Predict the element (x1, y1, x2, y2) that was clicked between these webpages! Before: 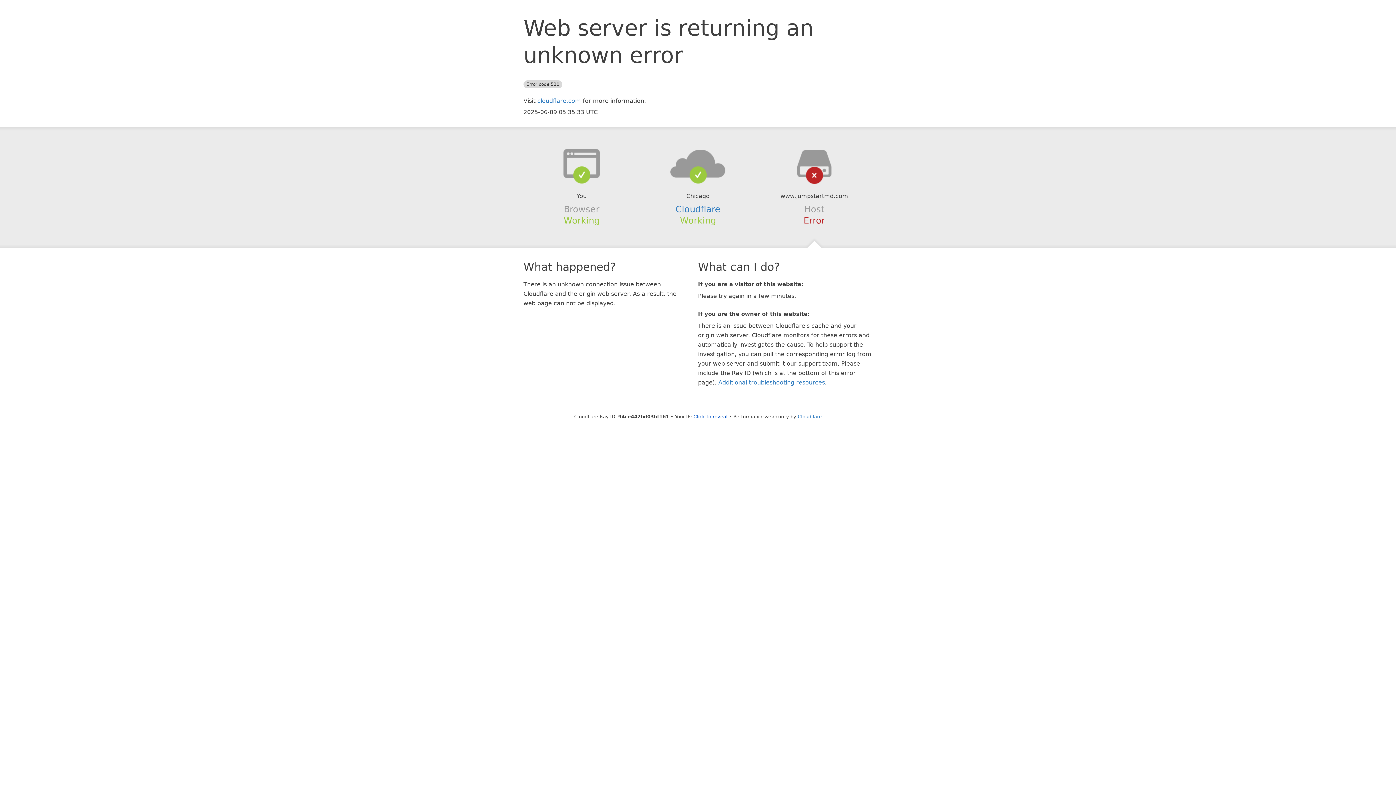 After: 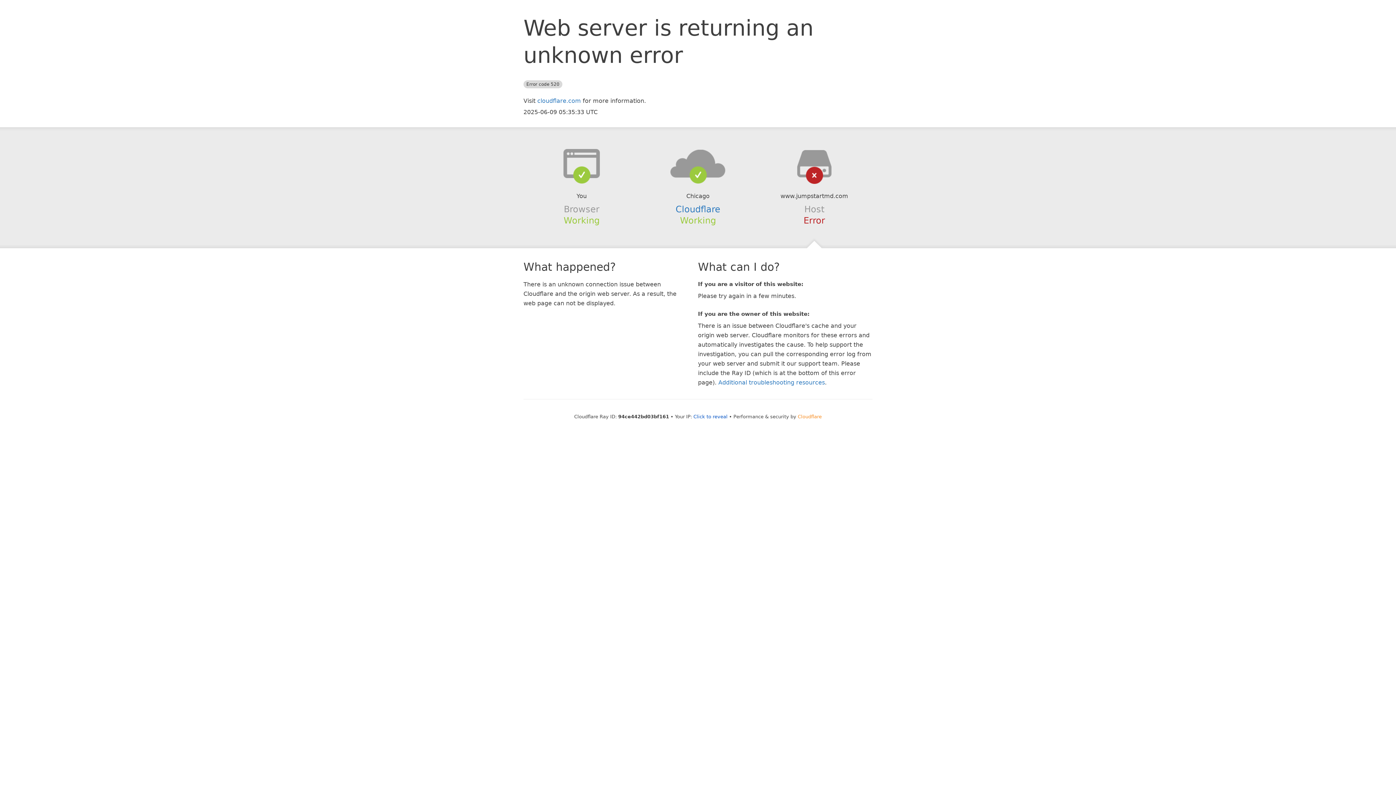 Action: label: Cloudflare bbox: (798, 414, 822, 419)